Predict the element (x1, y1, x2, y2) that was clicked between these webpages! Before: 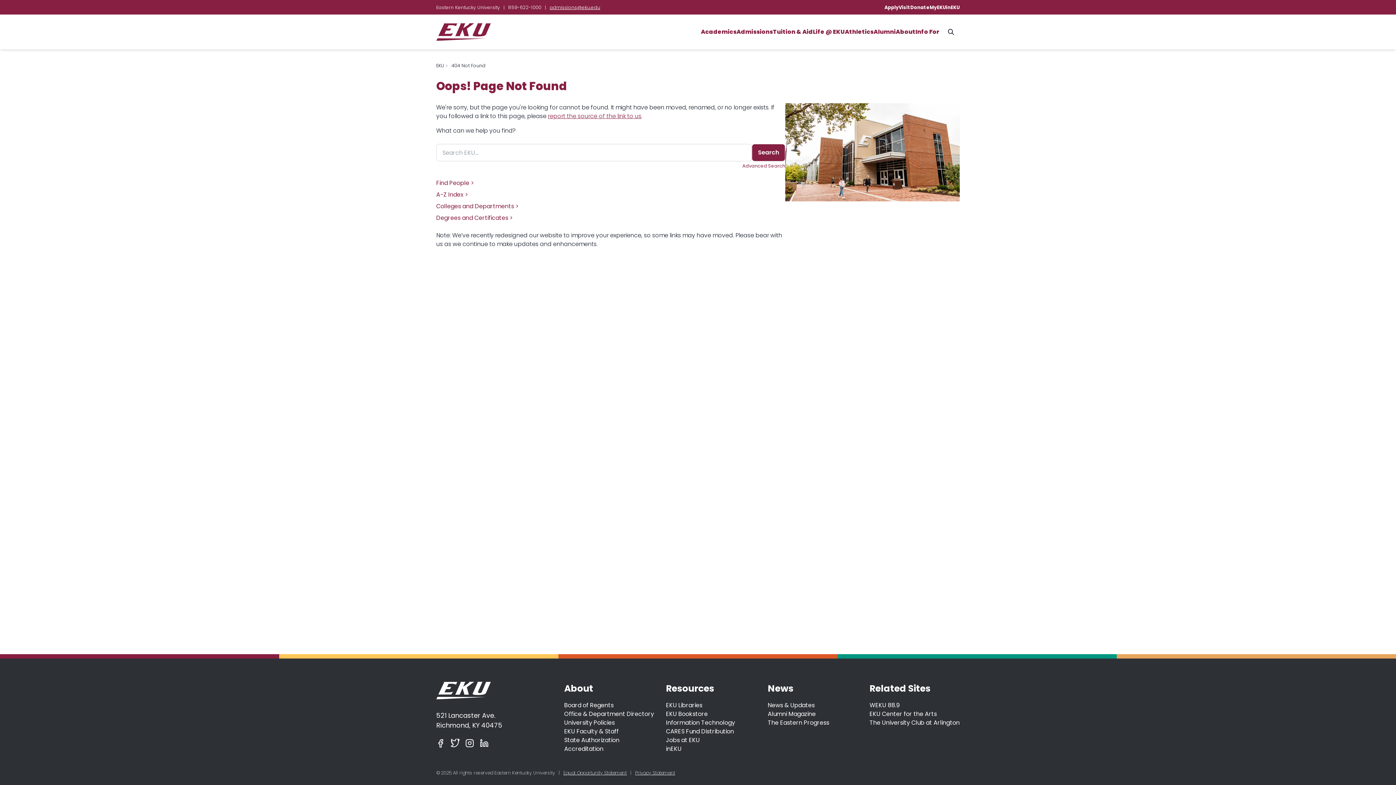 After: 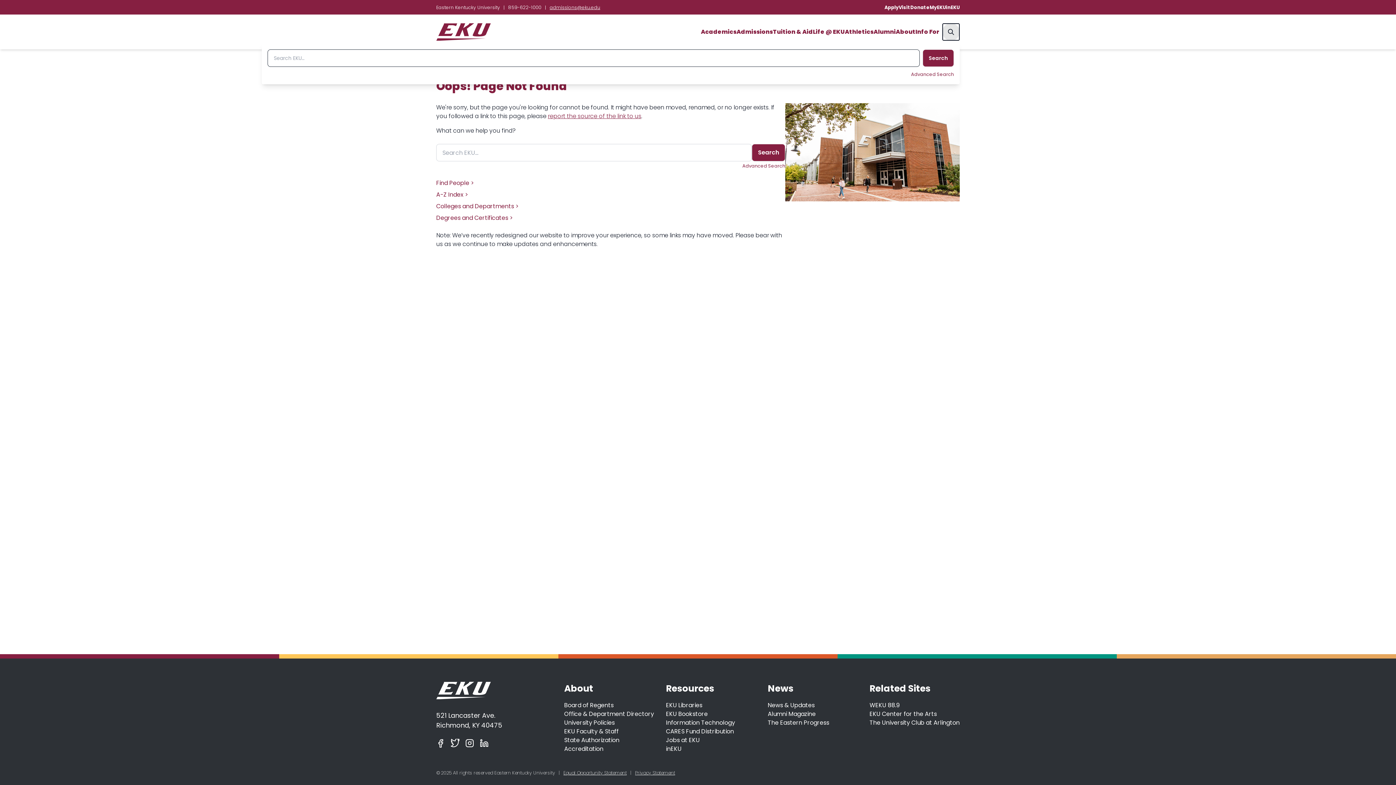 Action: bbox: (942, 23, 960, 40) label: Search